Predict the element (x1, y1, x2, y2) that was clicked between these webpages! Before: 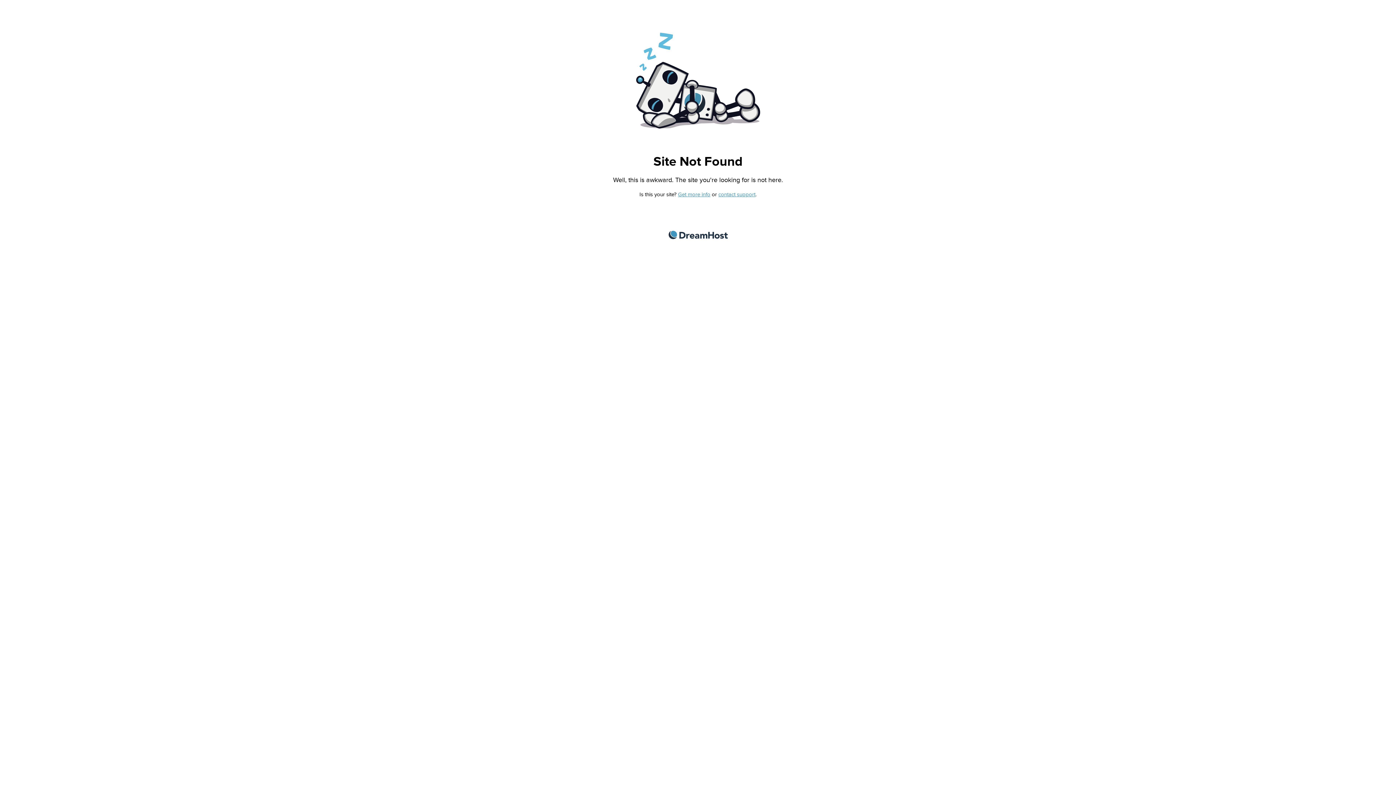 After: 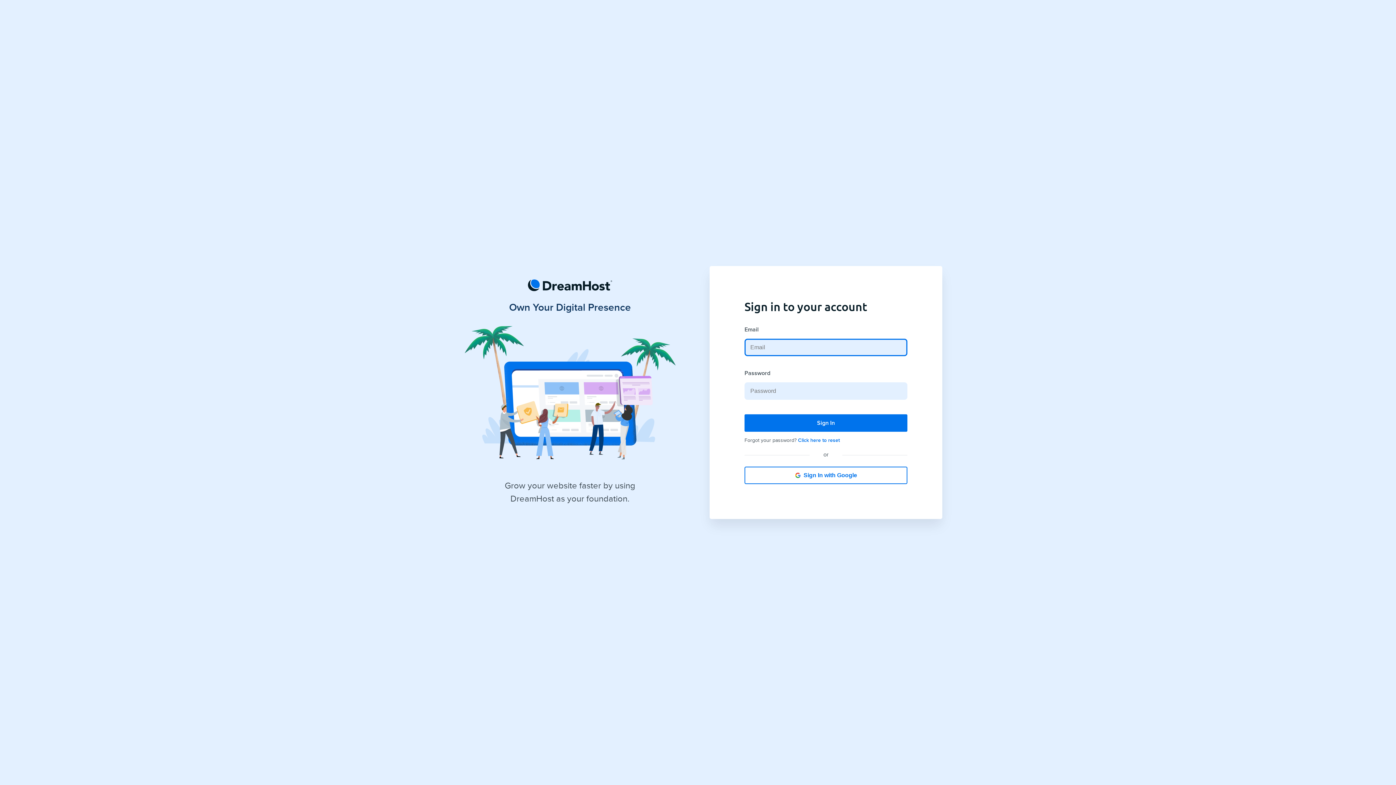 Action: bbox: (718, 191, 755, 197) label: contact support